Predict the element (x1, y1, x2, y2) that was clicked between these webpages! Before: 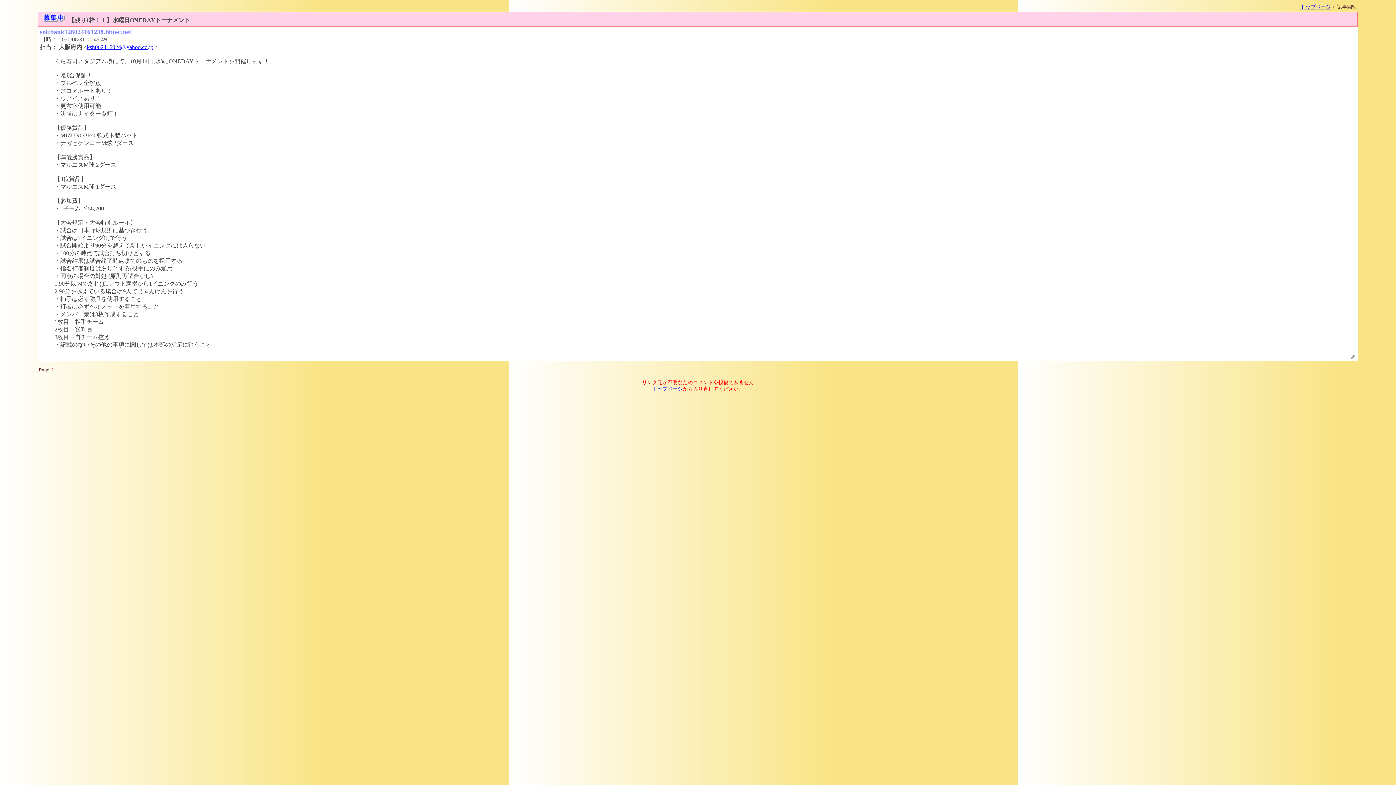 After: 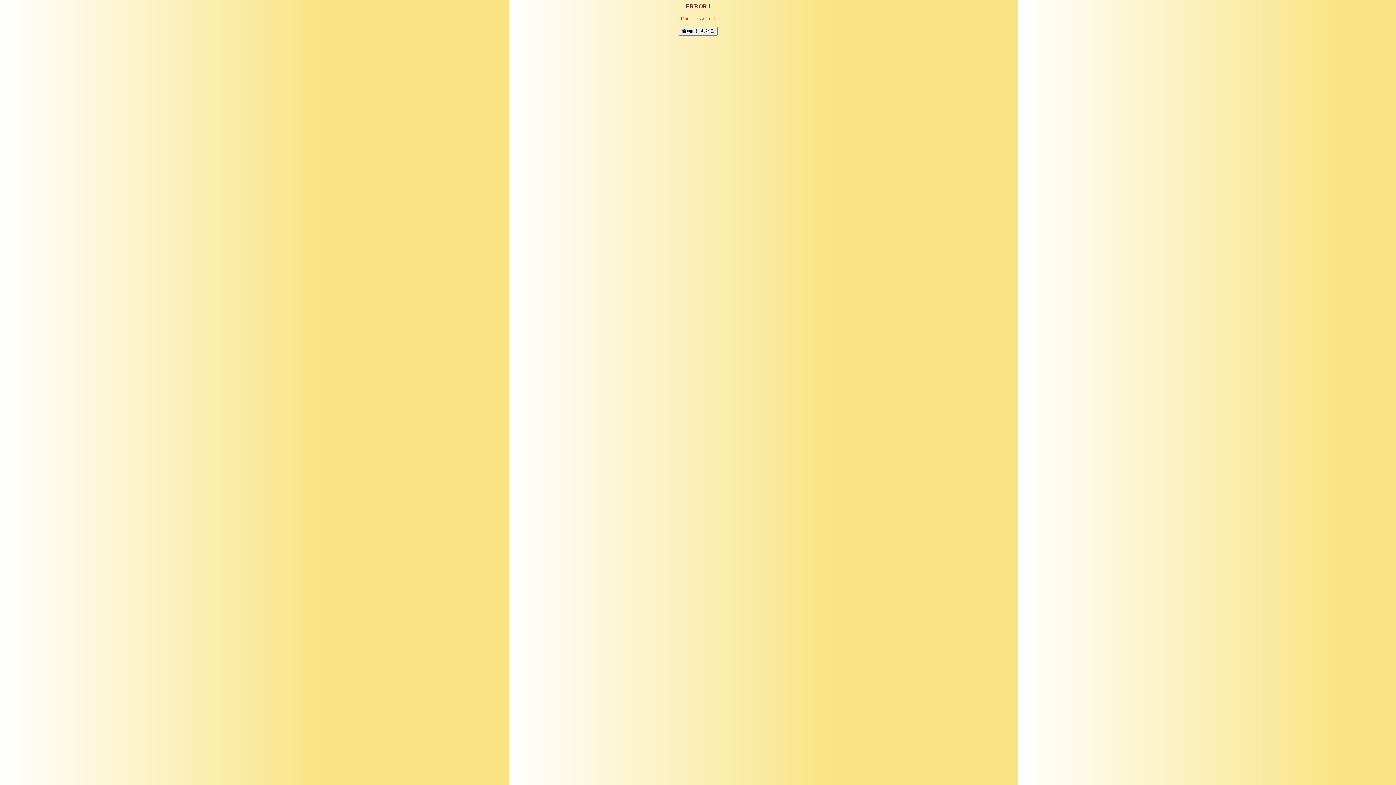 Action: label: トップページ bbox: (1300, 4, 1331, 9)